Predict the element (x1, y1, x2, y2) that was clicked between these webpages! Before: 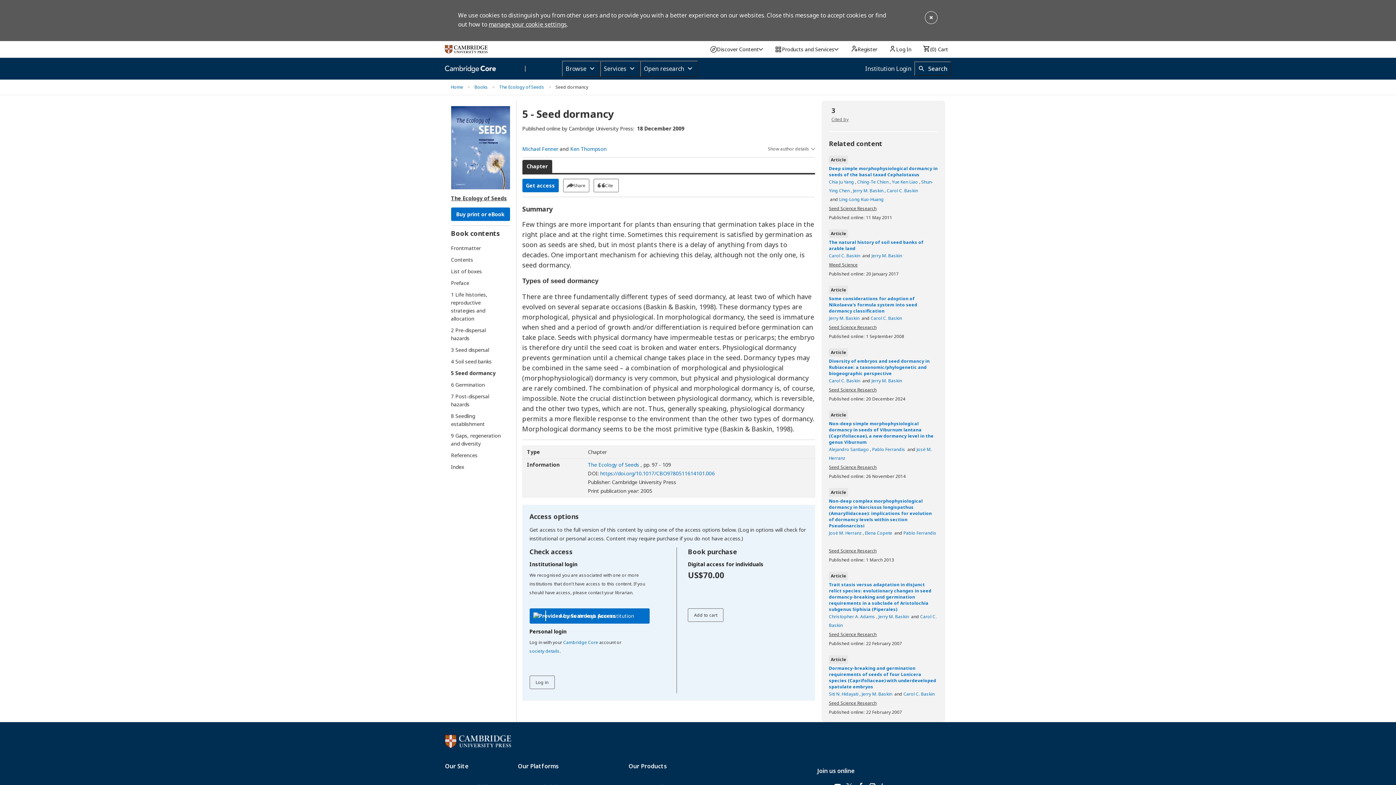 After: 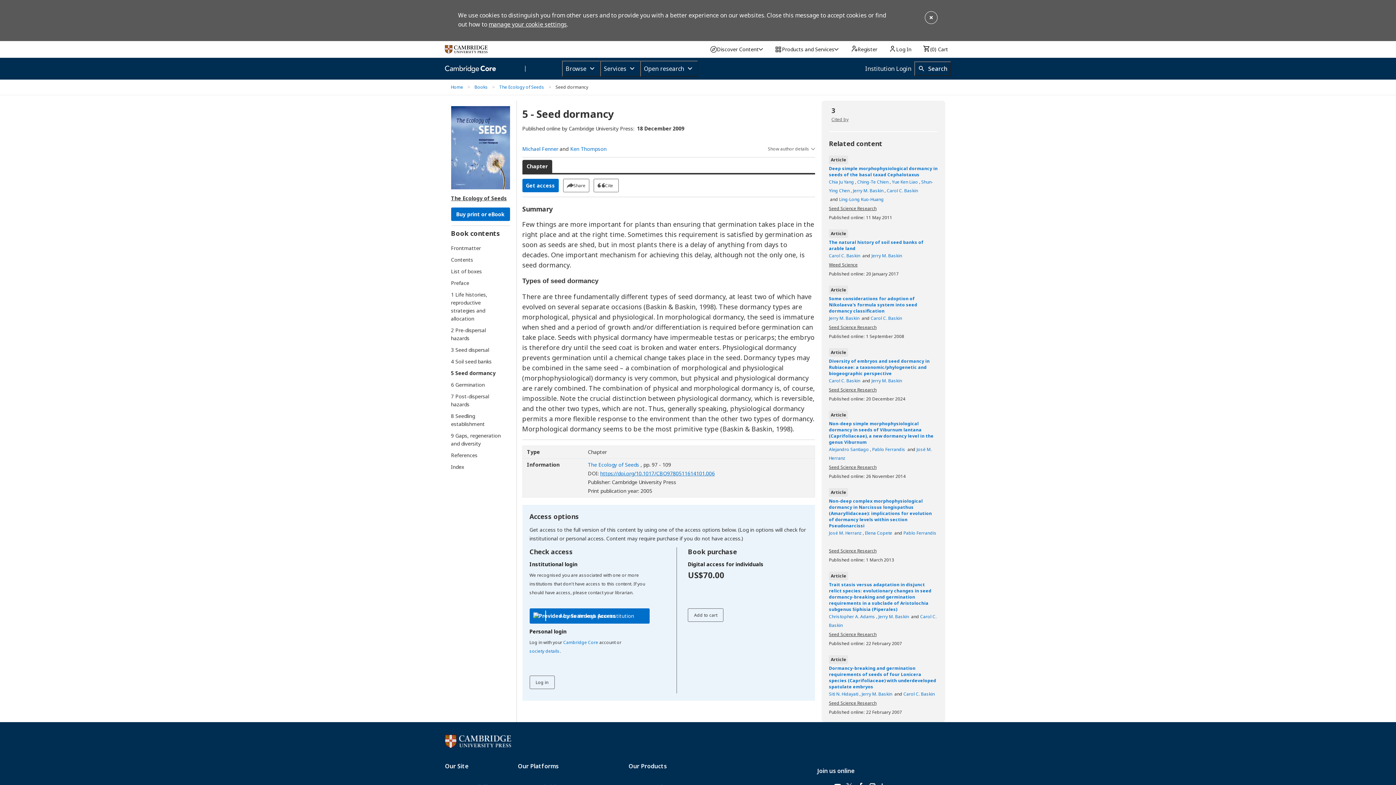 Action: label: https://doi.org/10.1017/CBO9780511614101.006
[Opens in a new window] bbox: (600, 470, 714, 477)